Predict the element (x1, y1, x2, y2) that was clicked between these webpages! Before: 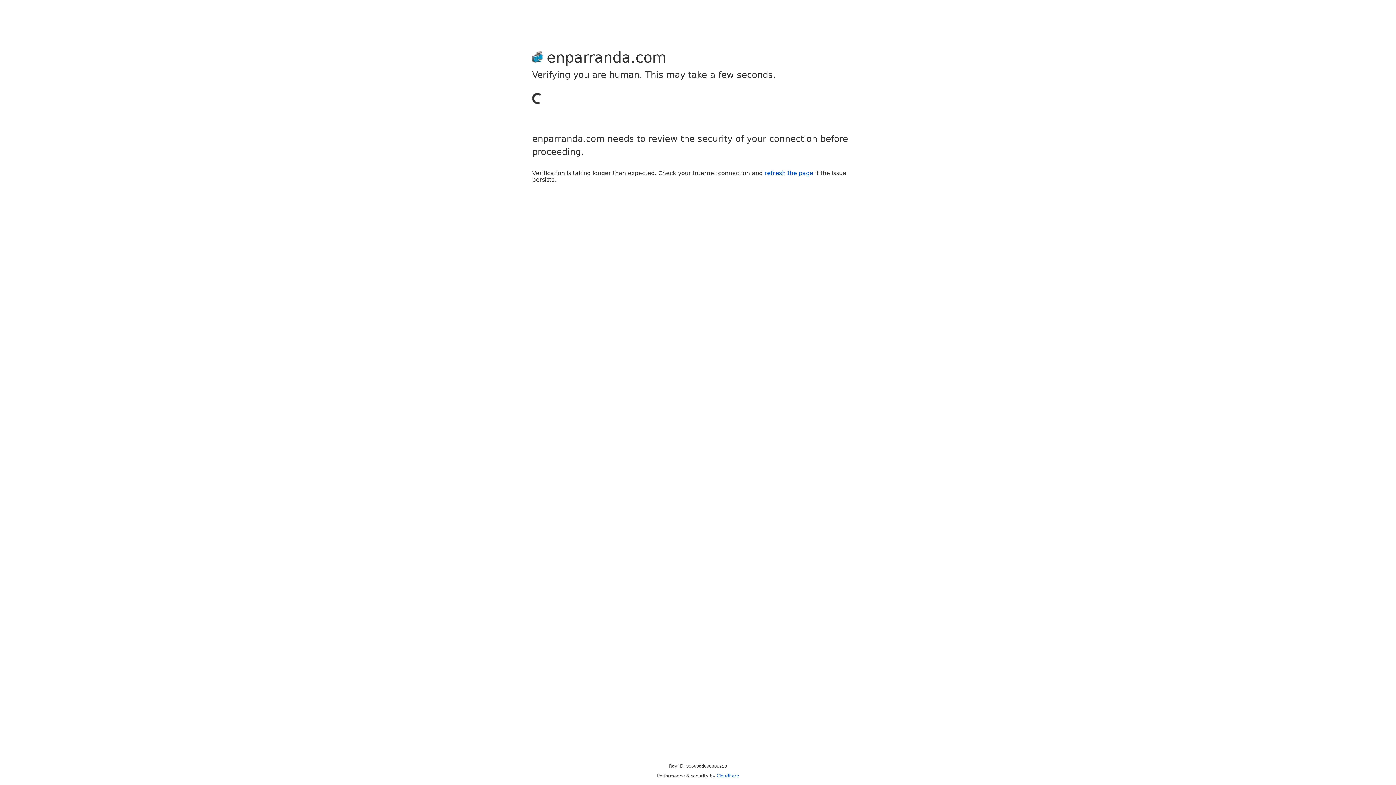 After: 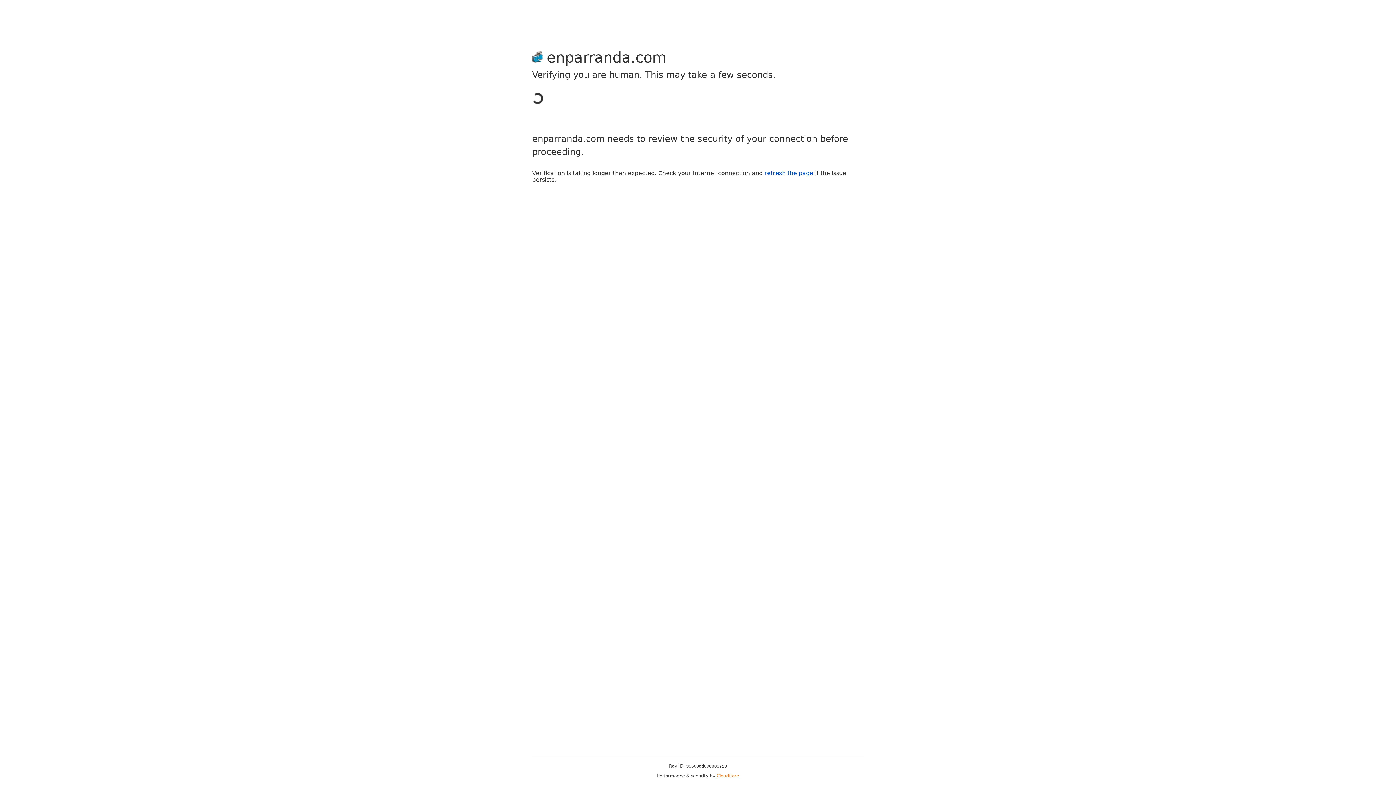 Action: bbox: (716, 773, 739, 778) label: Cloudflare